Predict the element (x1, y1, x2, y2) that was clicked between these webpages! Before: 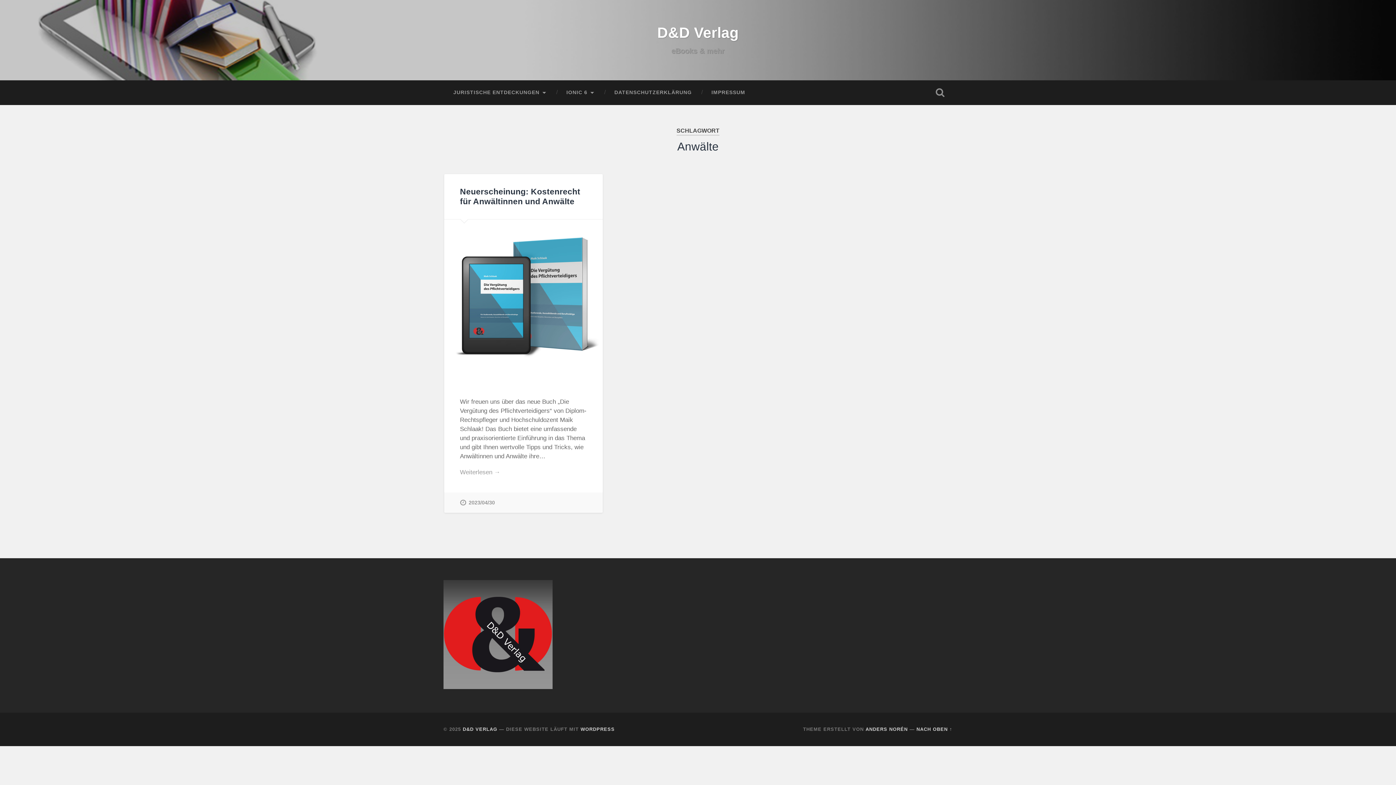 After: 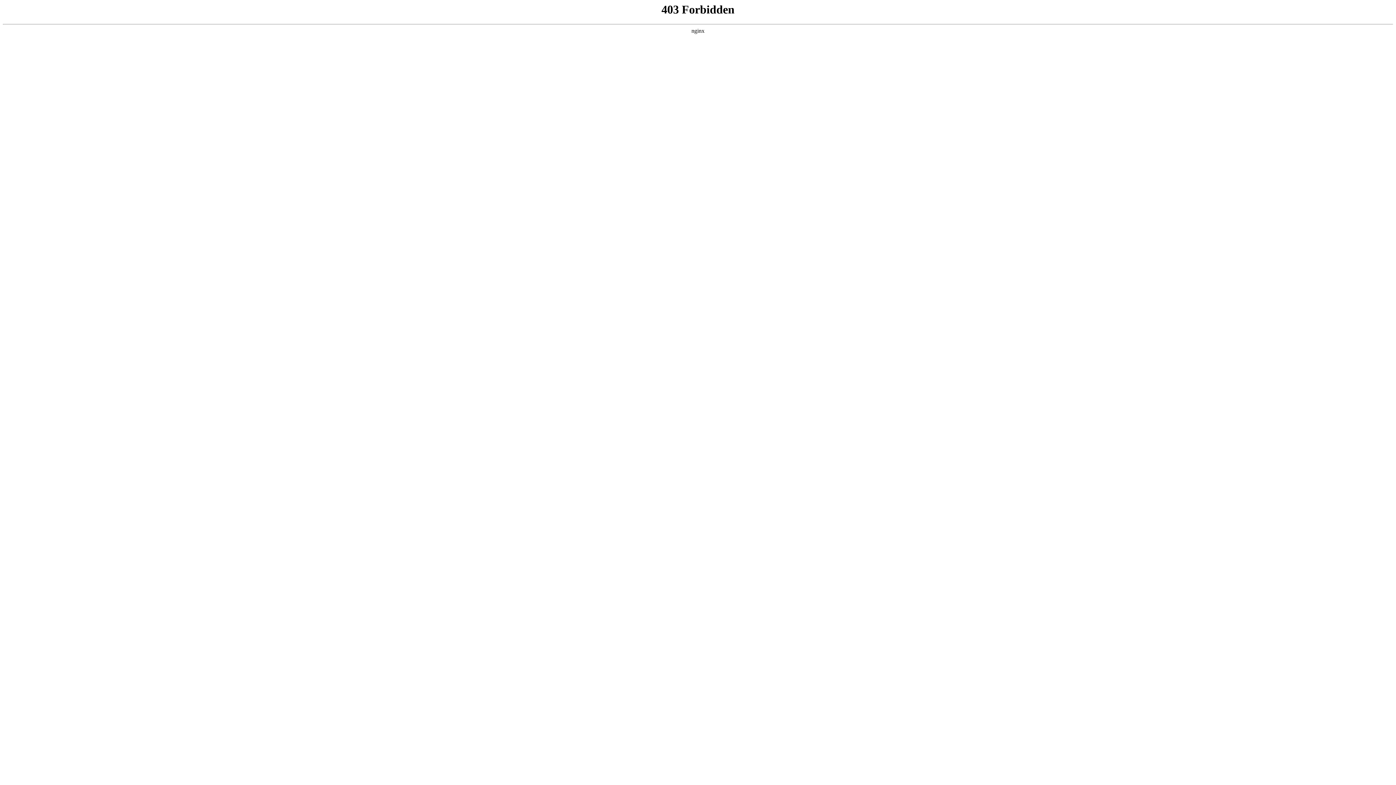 Action: bbox: (580, 726, 614, 732) label: WORDPRESS